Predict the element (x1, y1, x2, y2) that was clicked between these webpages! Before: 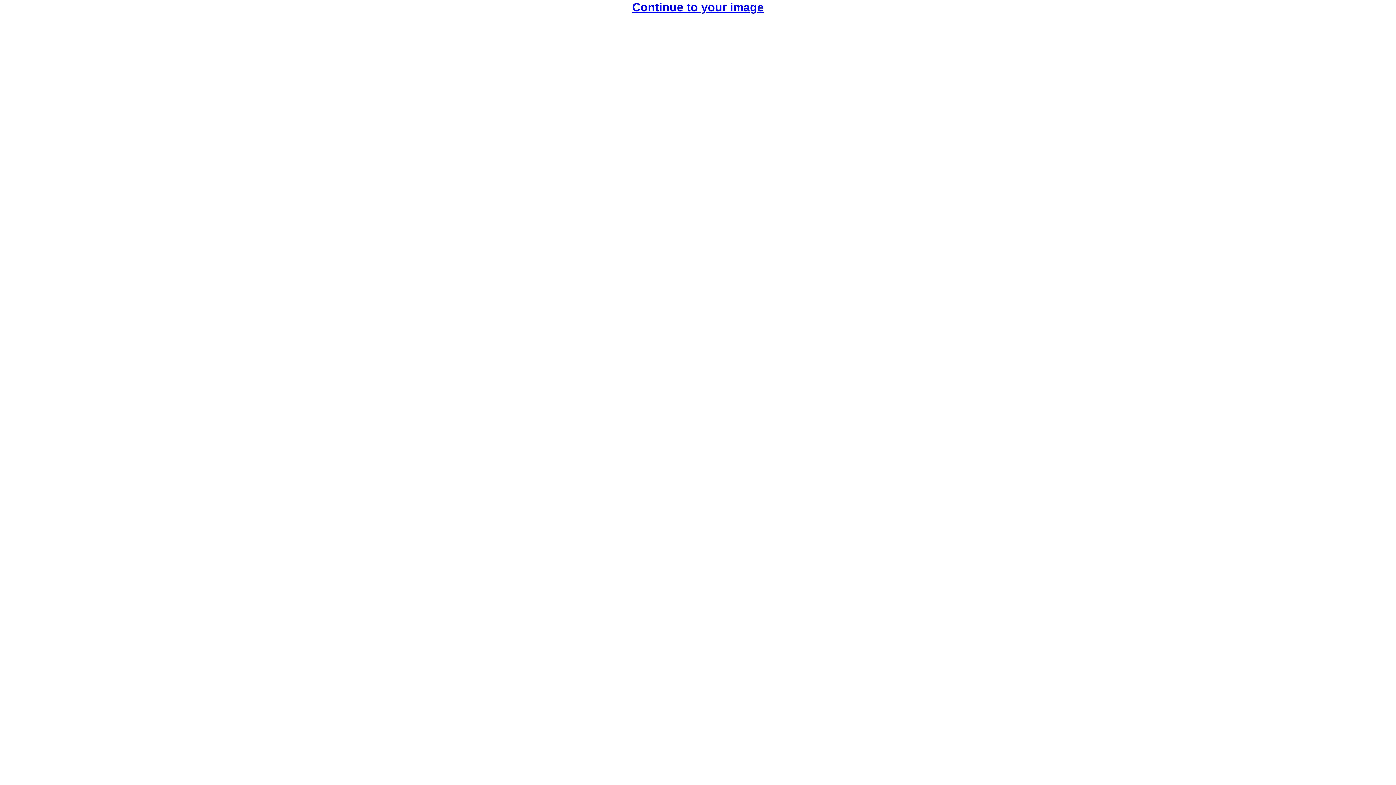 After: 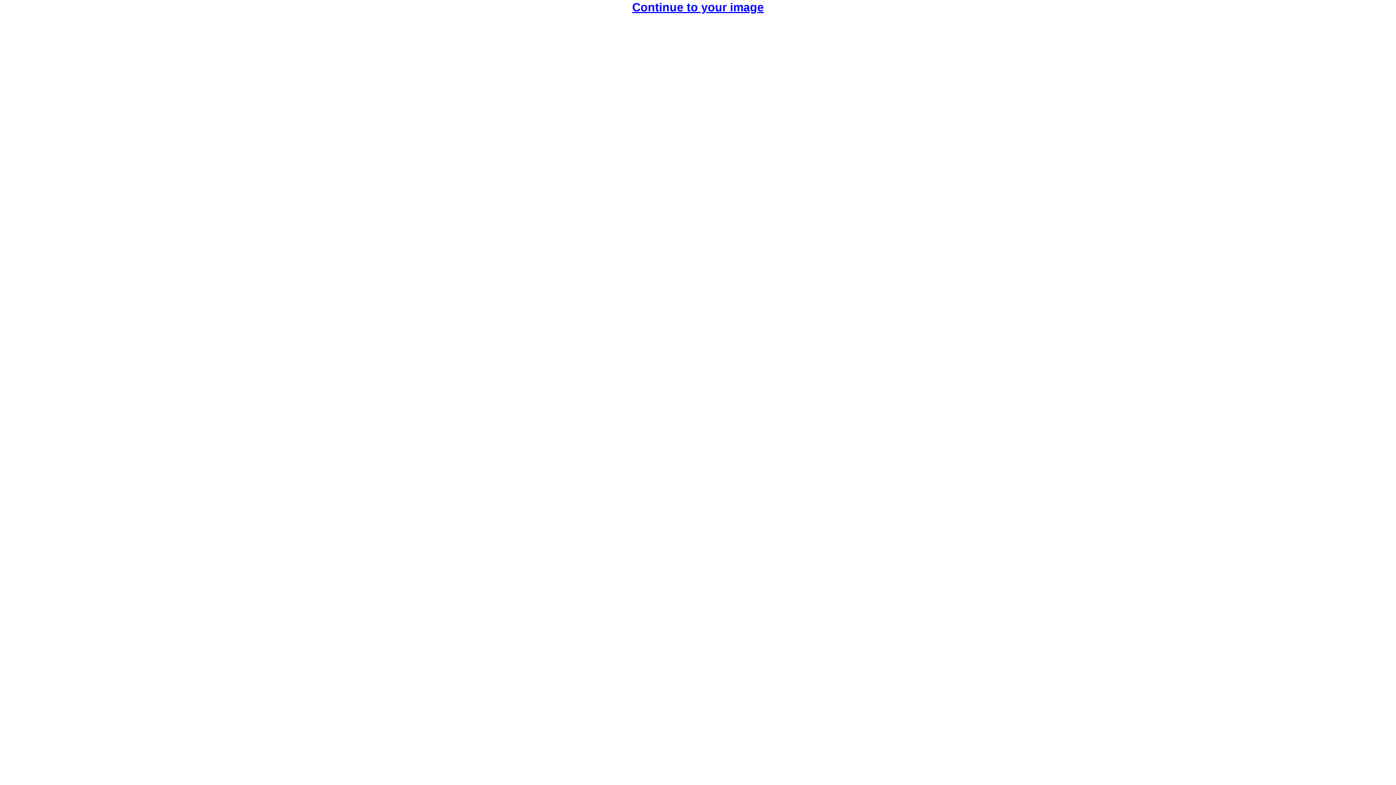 Action: bbox: (632, 3, 764, 10) label: Continue to your image